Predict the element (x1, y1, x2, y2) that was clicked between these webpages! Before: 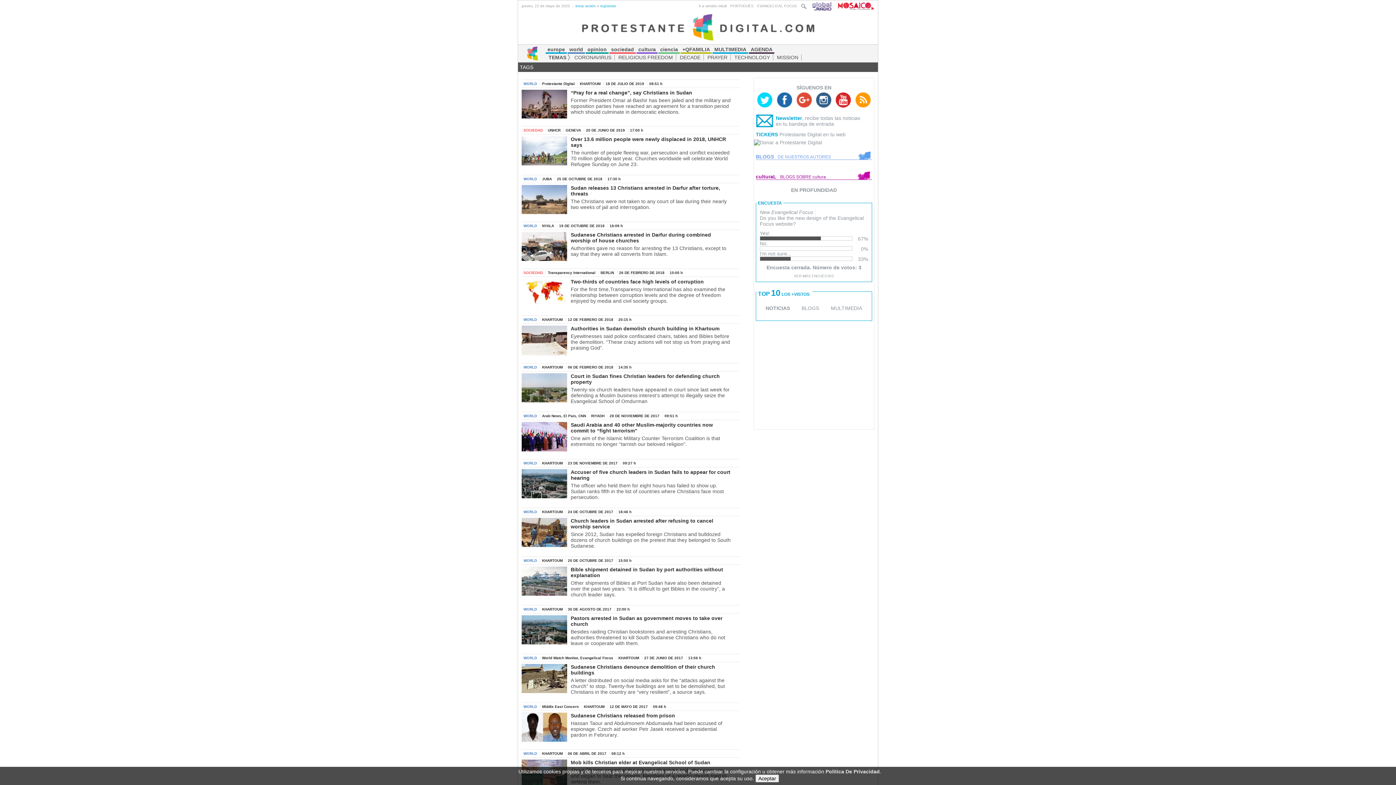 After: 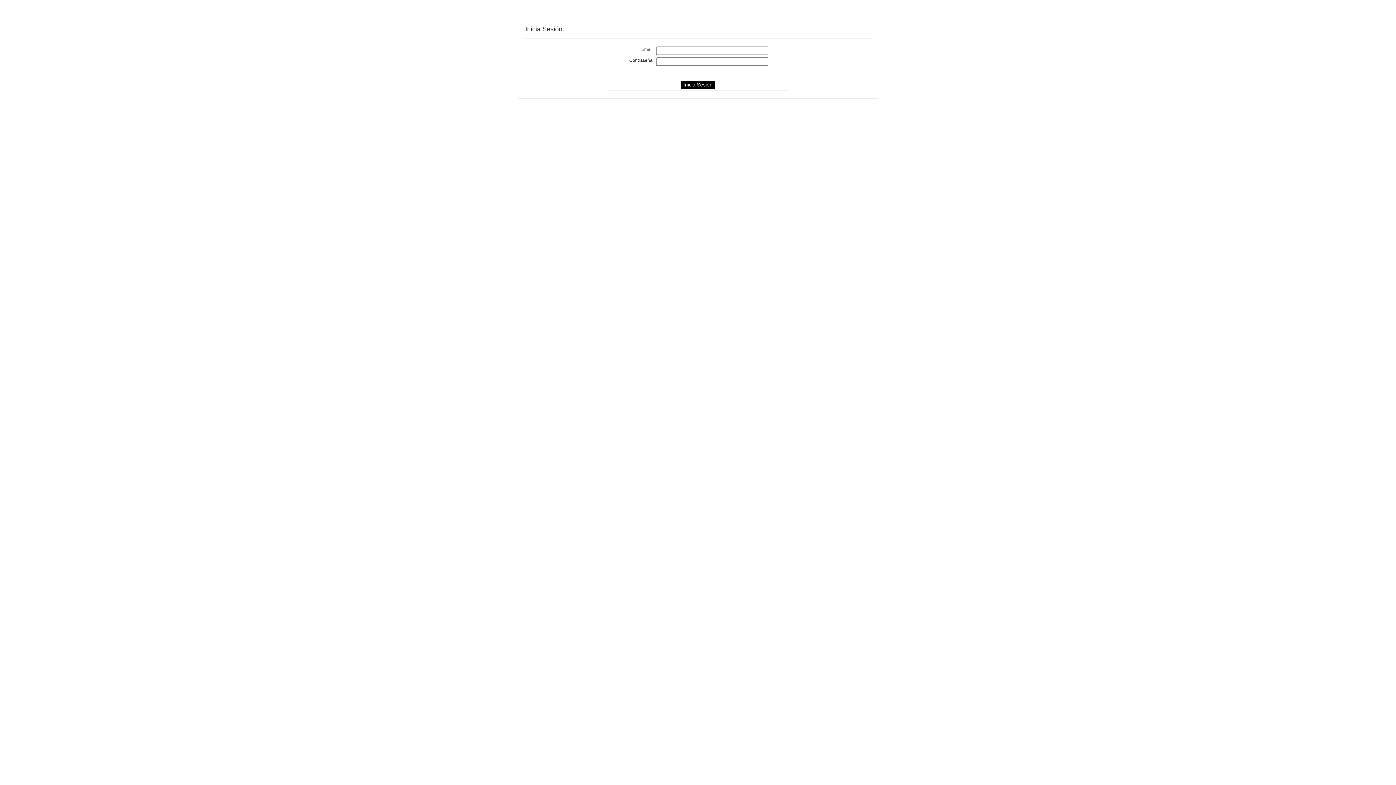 Action: bbox: (525, 44, 540, 62)